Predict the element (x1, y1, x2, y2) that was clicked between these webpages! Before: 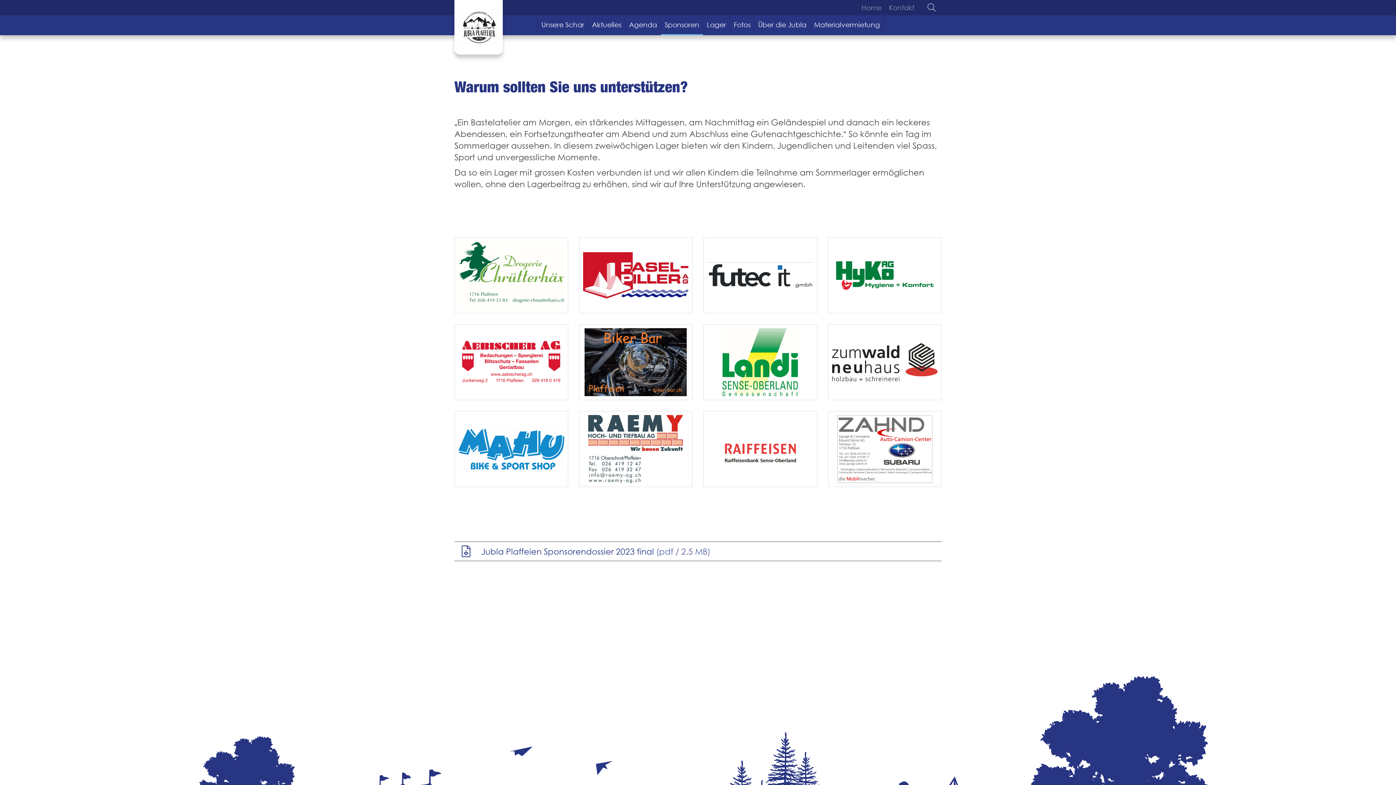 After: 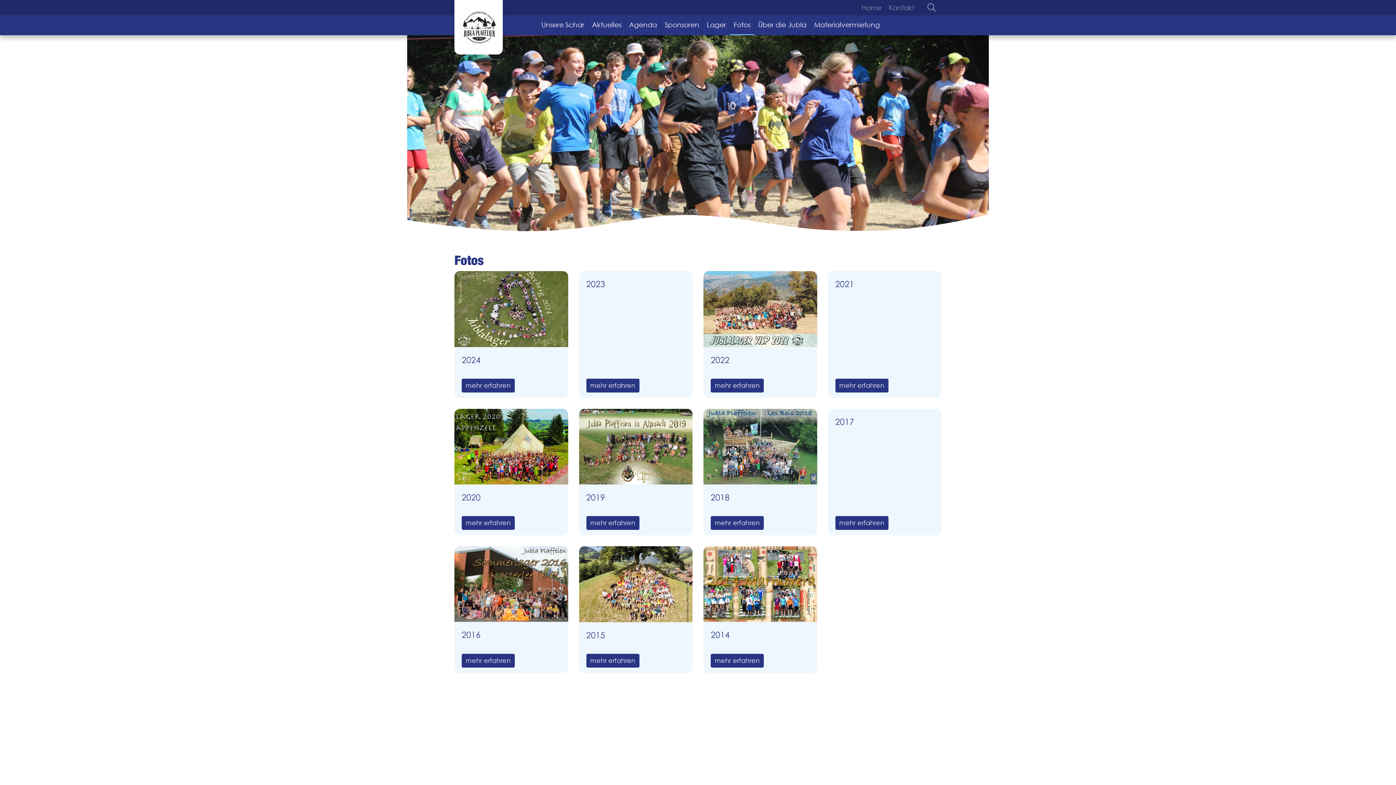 Action: label: Fotos bbox: (730, 15, 754, 34)